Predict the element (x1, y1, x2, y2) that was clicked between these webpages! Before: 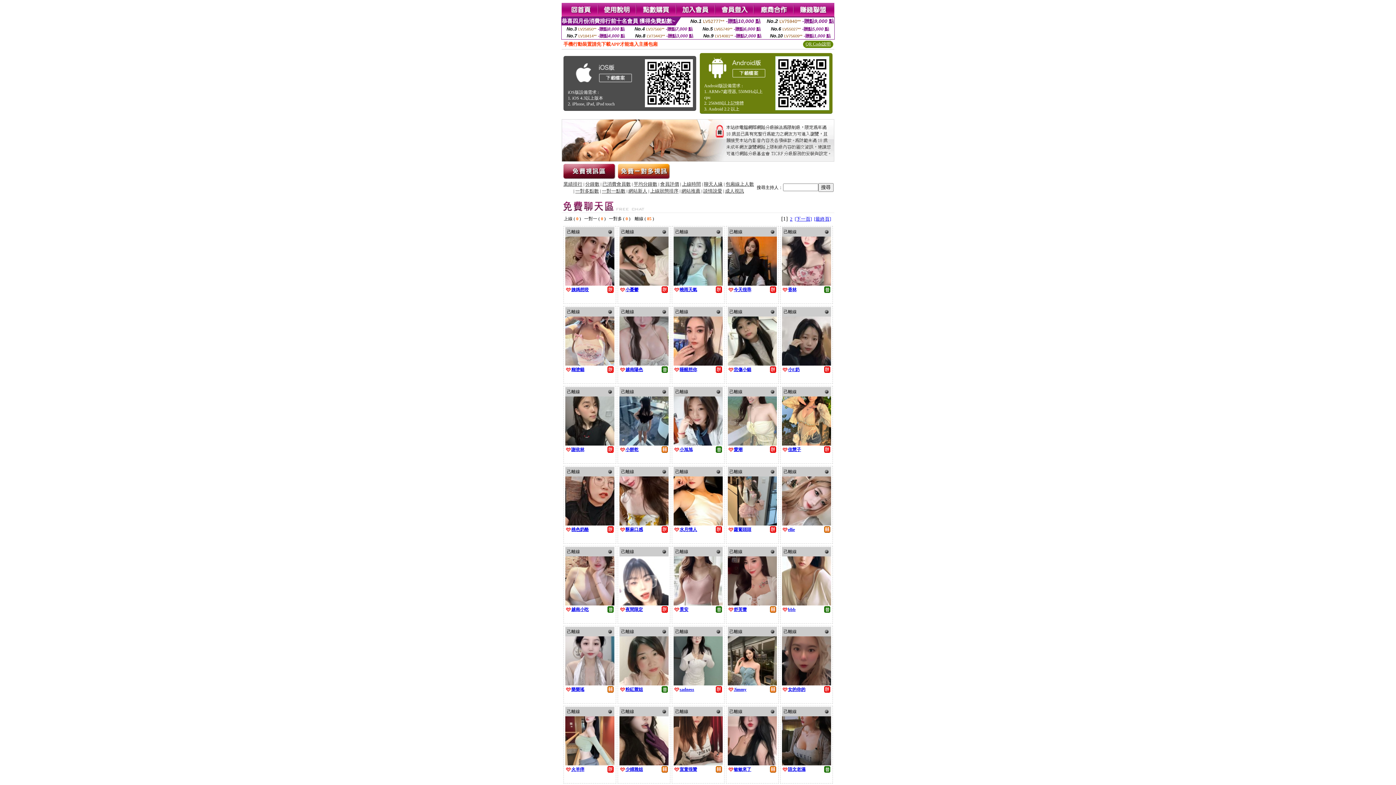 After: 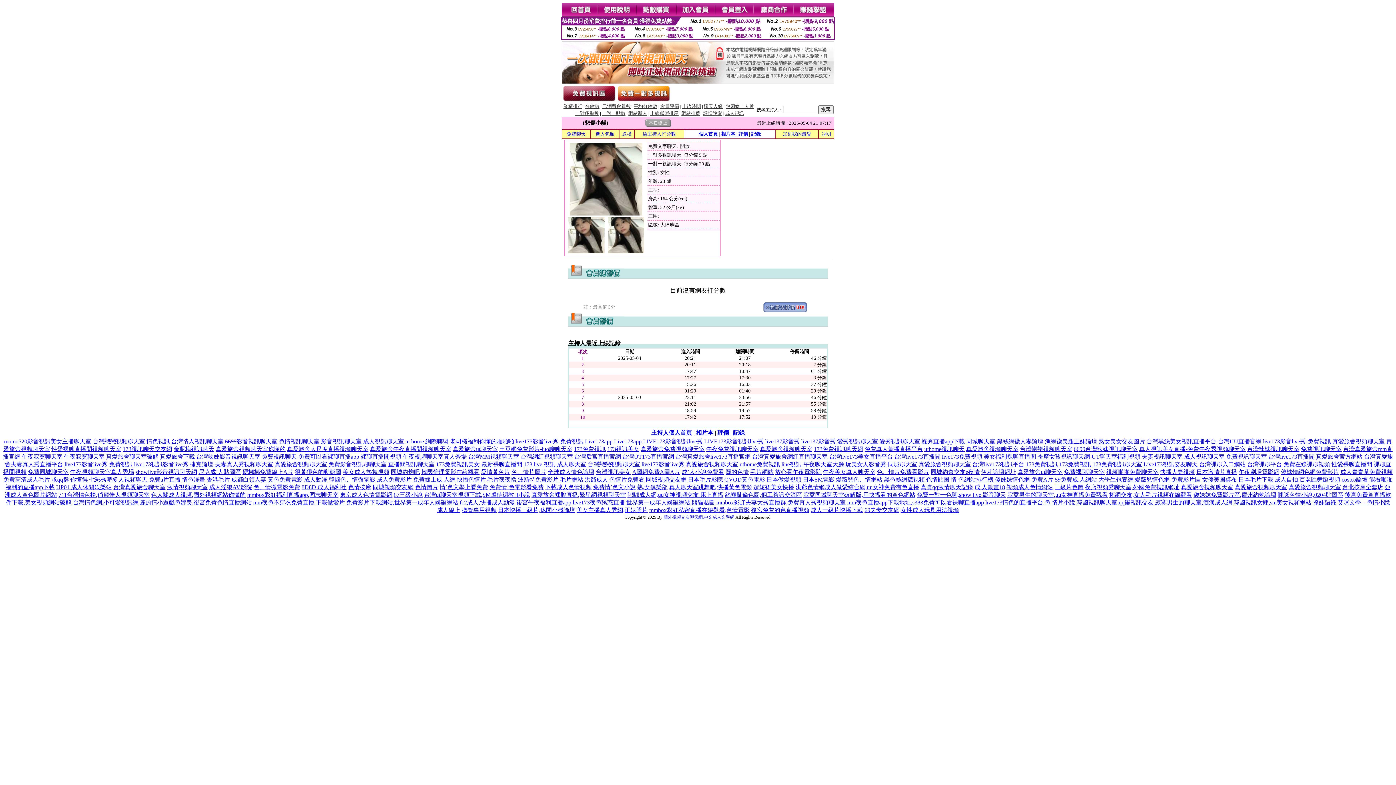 Action: bbox: (734, 366, 751, 372) label: 悲傷小貓